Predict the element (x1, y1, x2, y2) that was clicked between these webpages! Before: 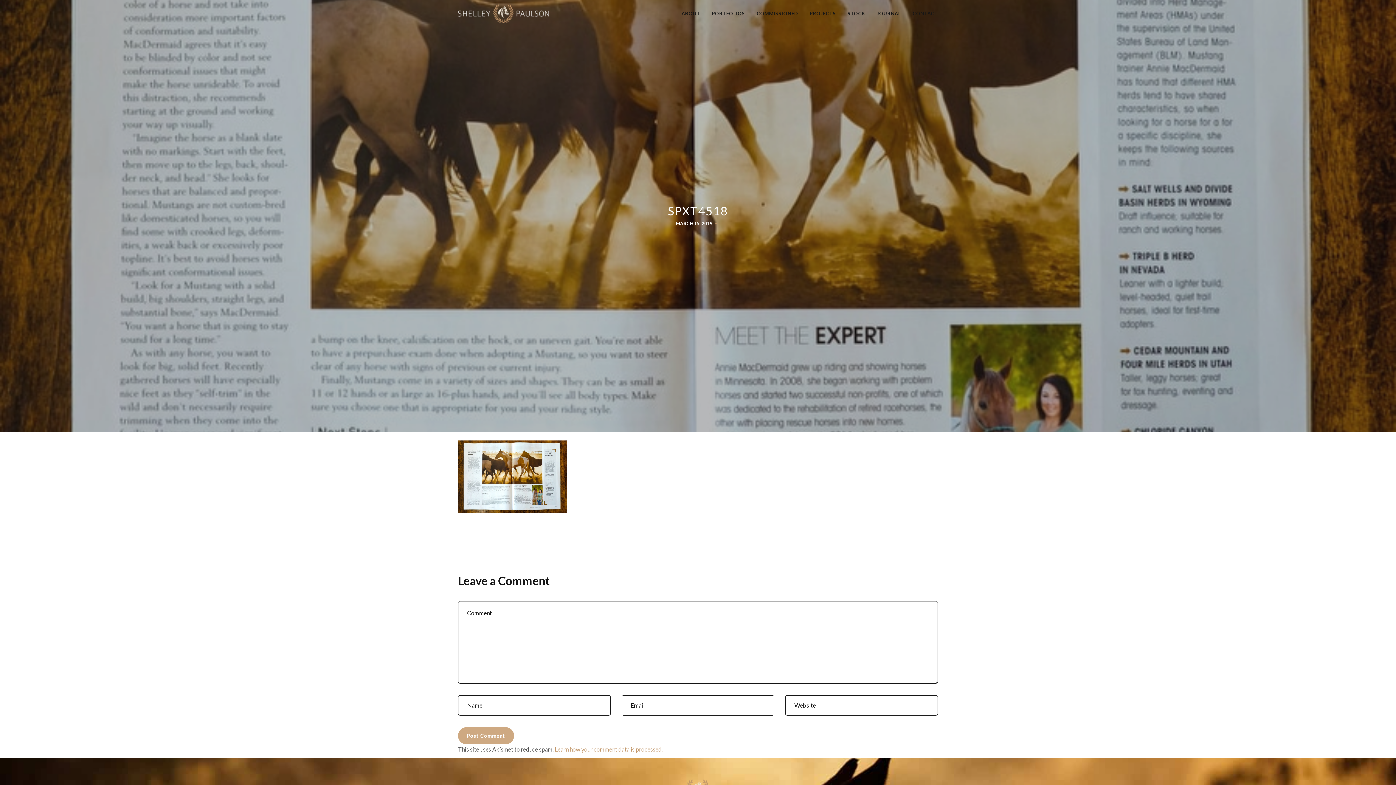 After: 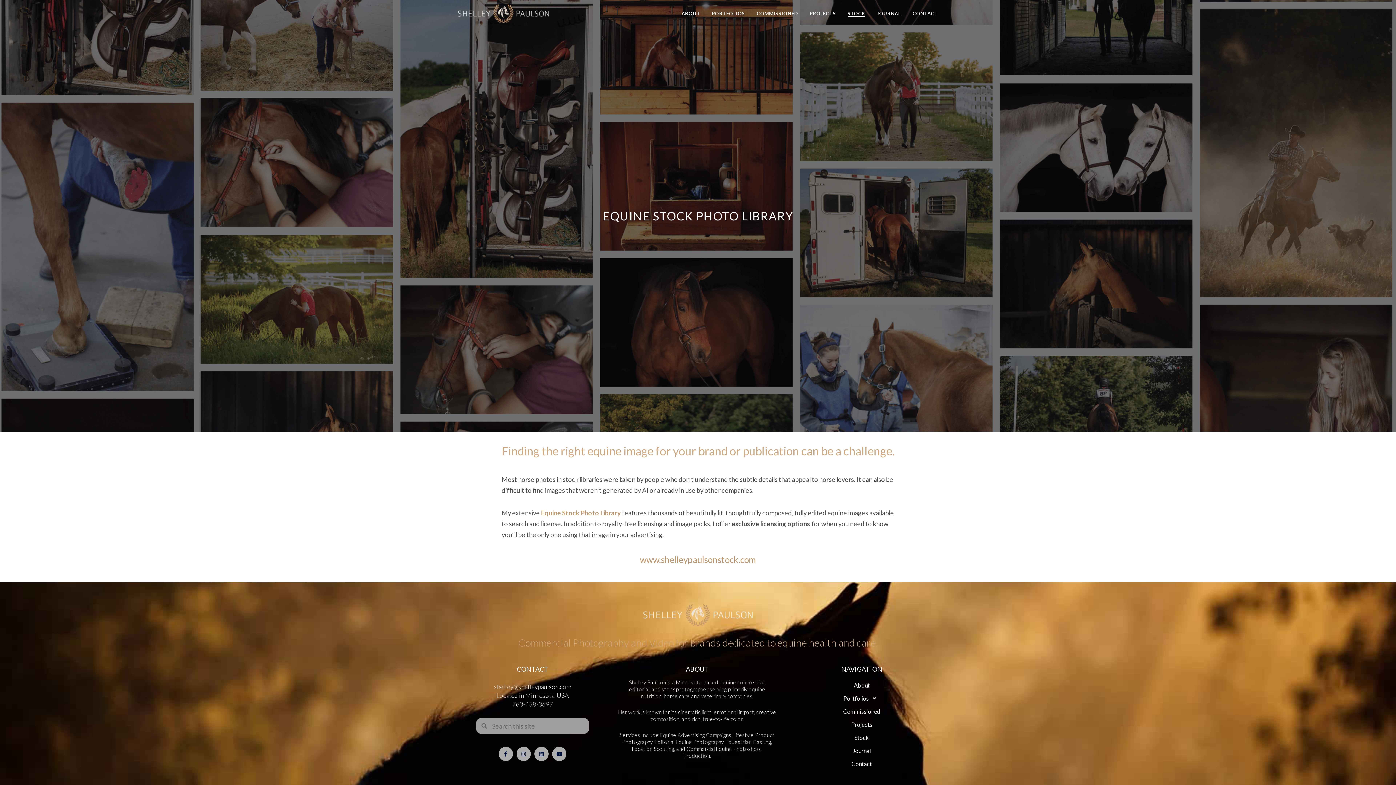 Action: label: STOCK bbox: (847, 0, 865, 26)